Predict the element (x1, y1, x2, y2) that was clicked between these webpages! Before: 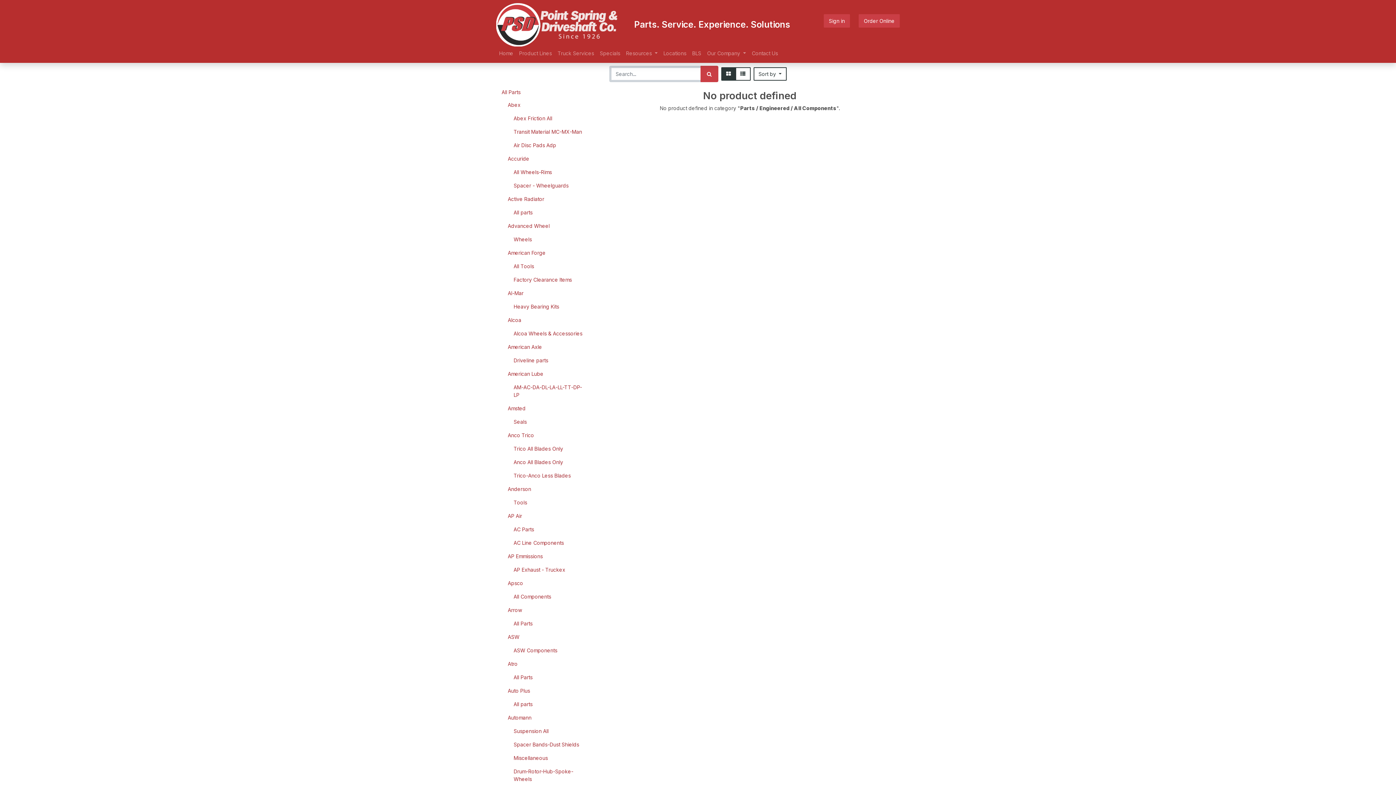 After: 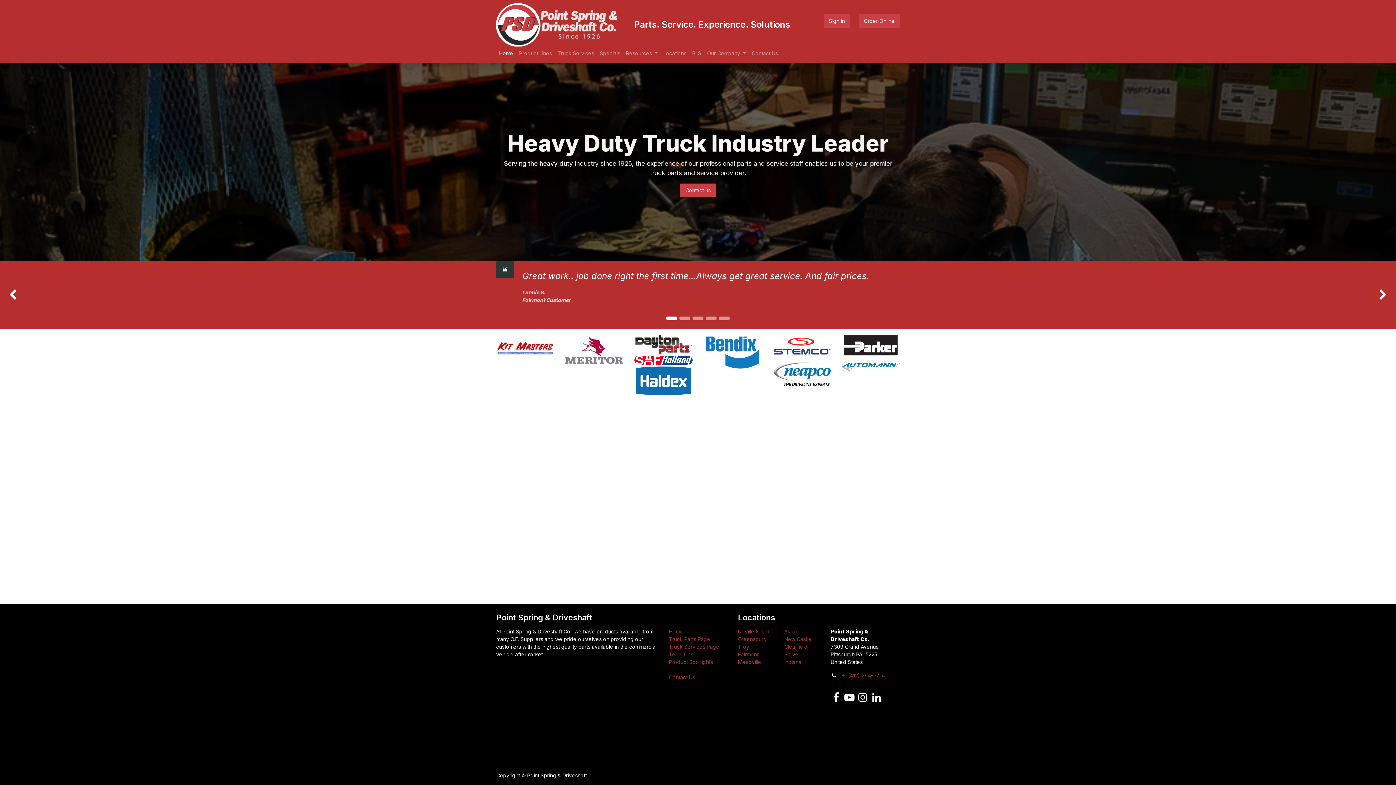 Action: bbox: (496, 46, 516, 60) label: Home